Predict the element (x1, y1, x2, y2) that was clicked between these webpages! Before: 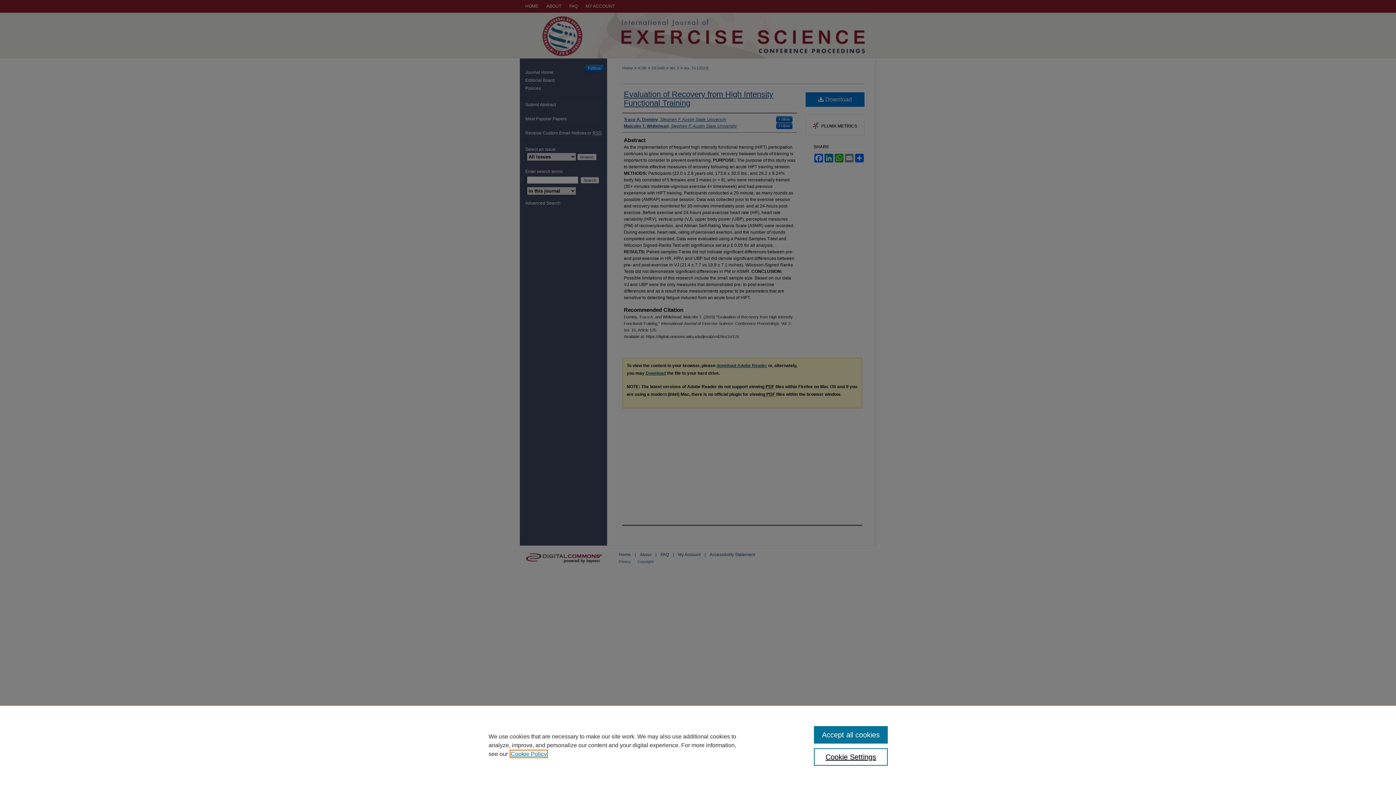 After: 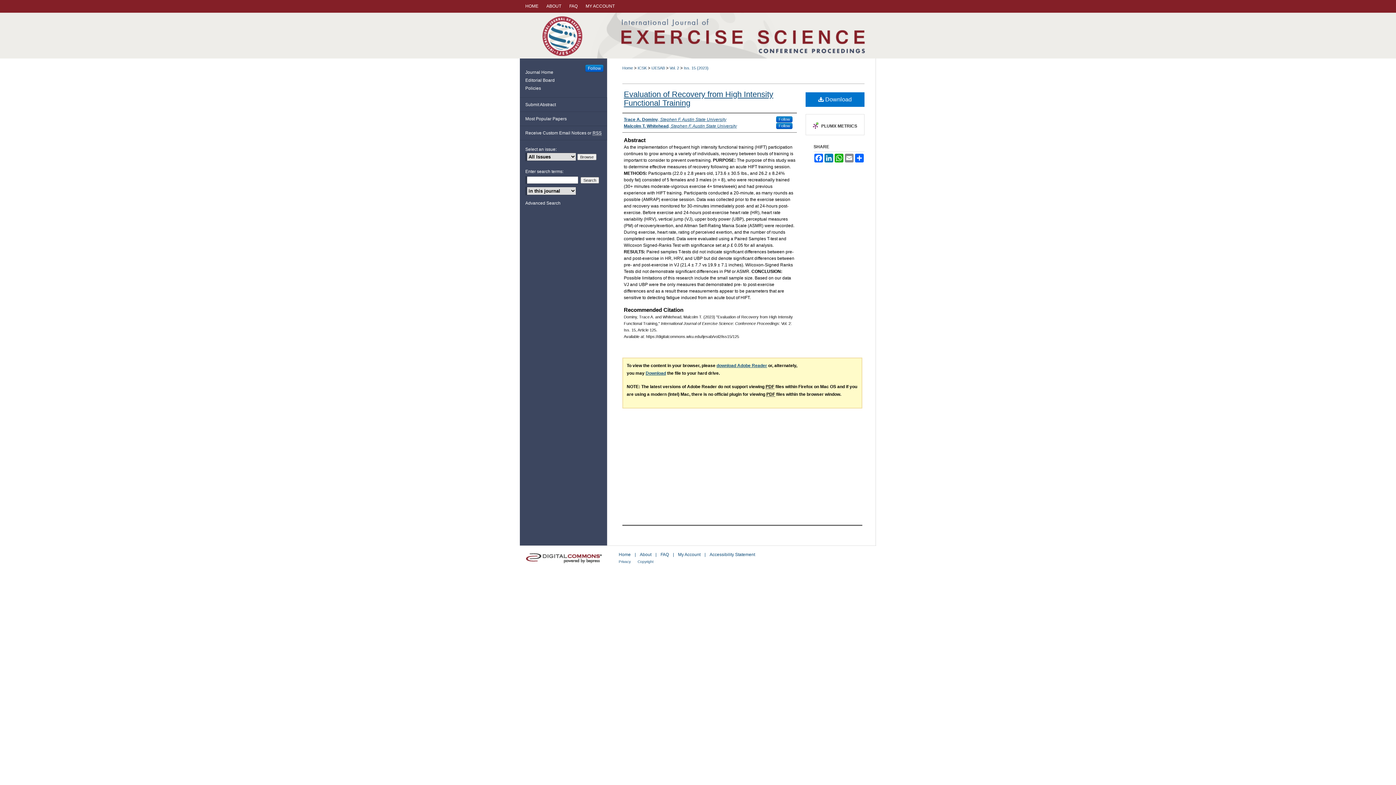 Action: bbox: (814, 726, 887, 744) label: Accept all cookies